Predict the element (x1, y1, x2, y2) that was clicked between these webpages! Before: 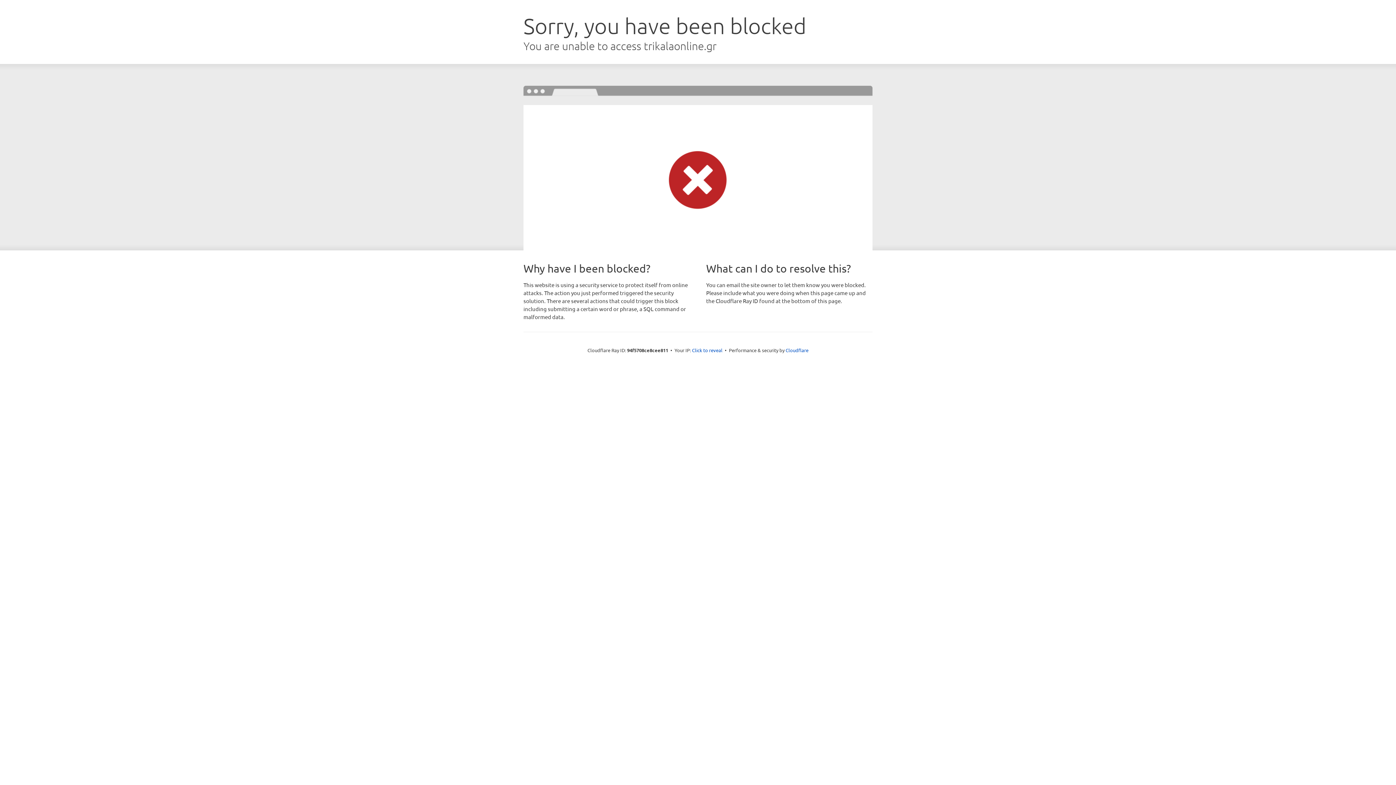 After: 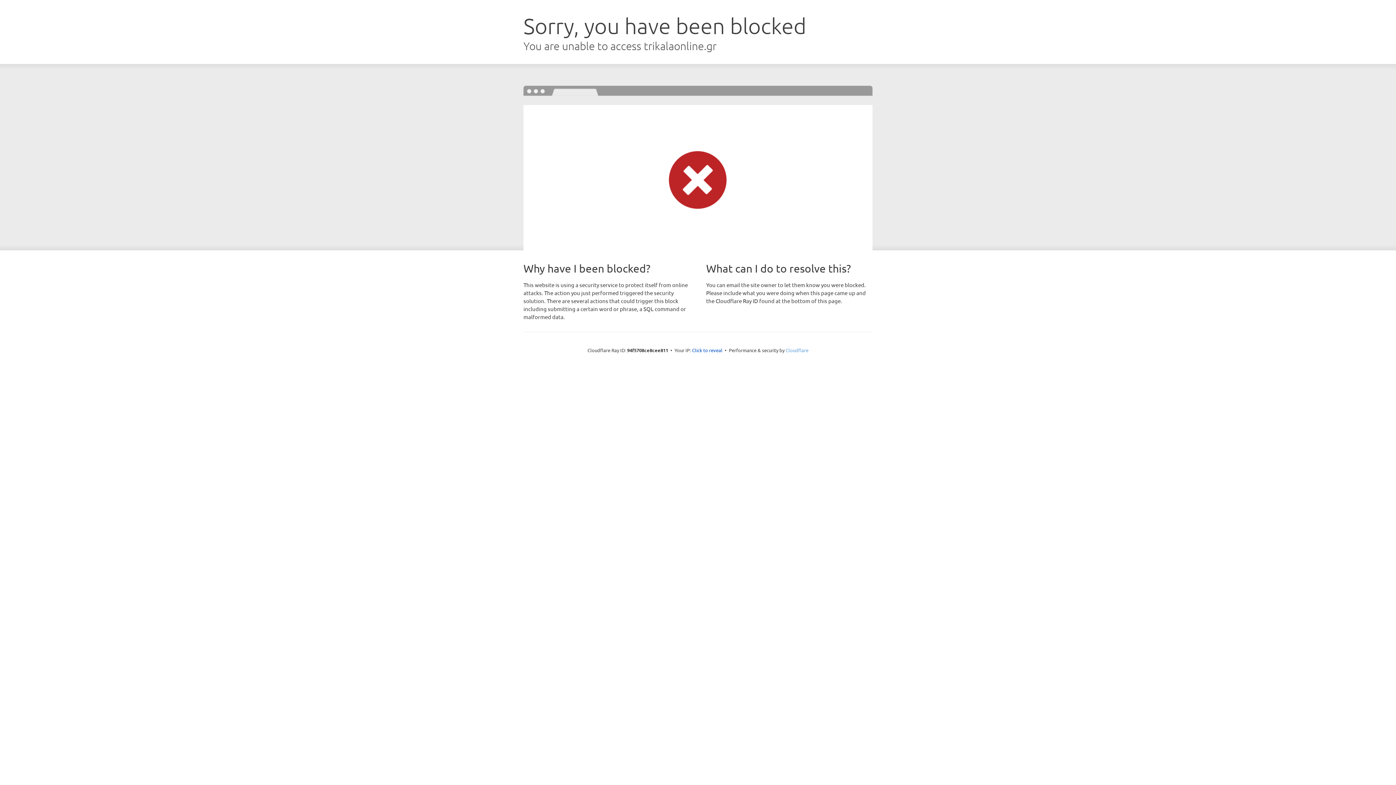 Action: bbox: (785, 347, 808, 353) label: Cloudflare